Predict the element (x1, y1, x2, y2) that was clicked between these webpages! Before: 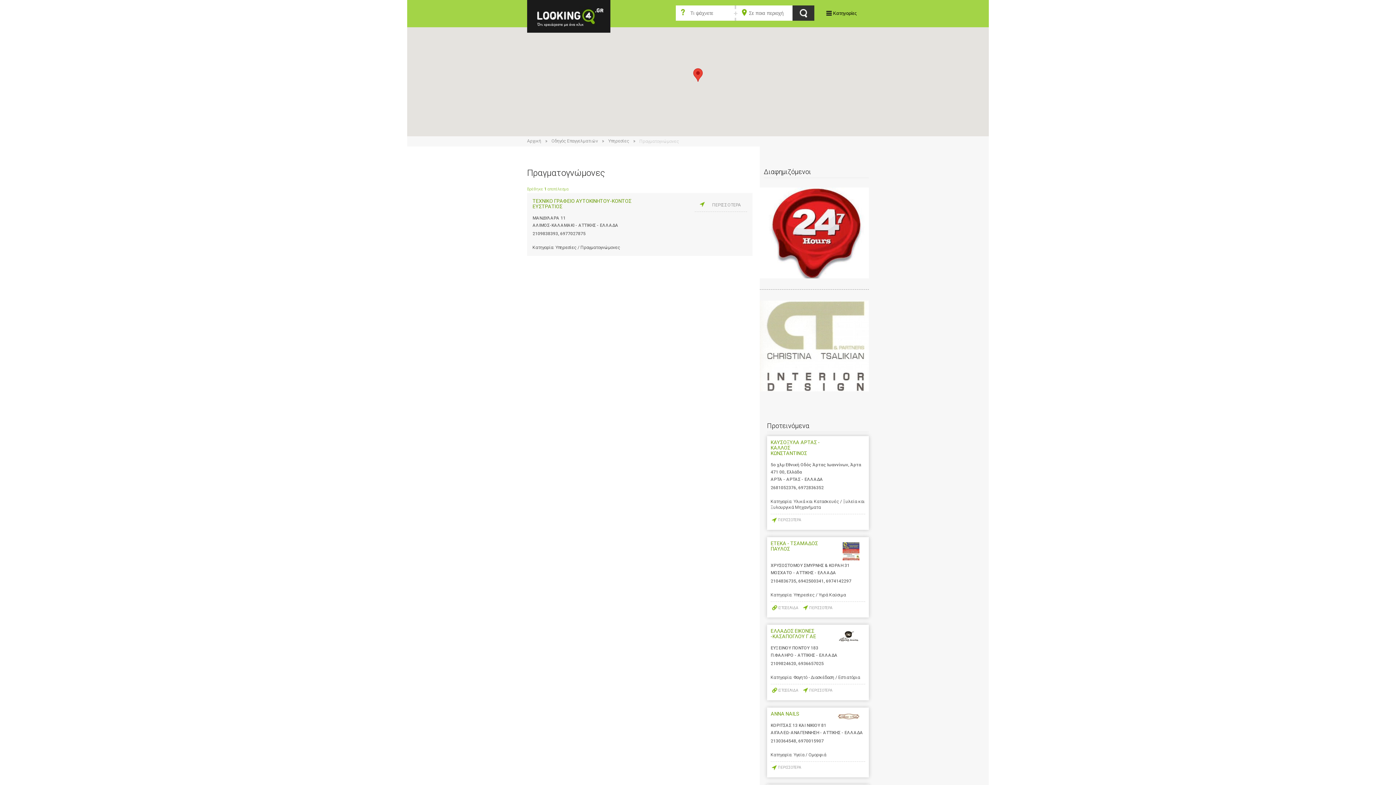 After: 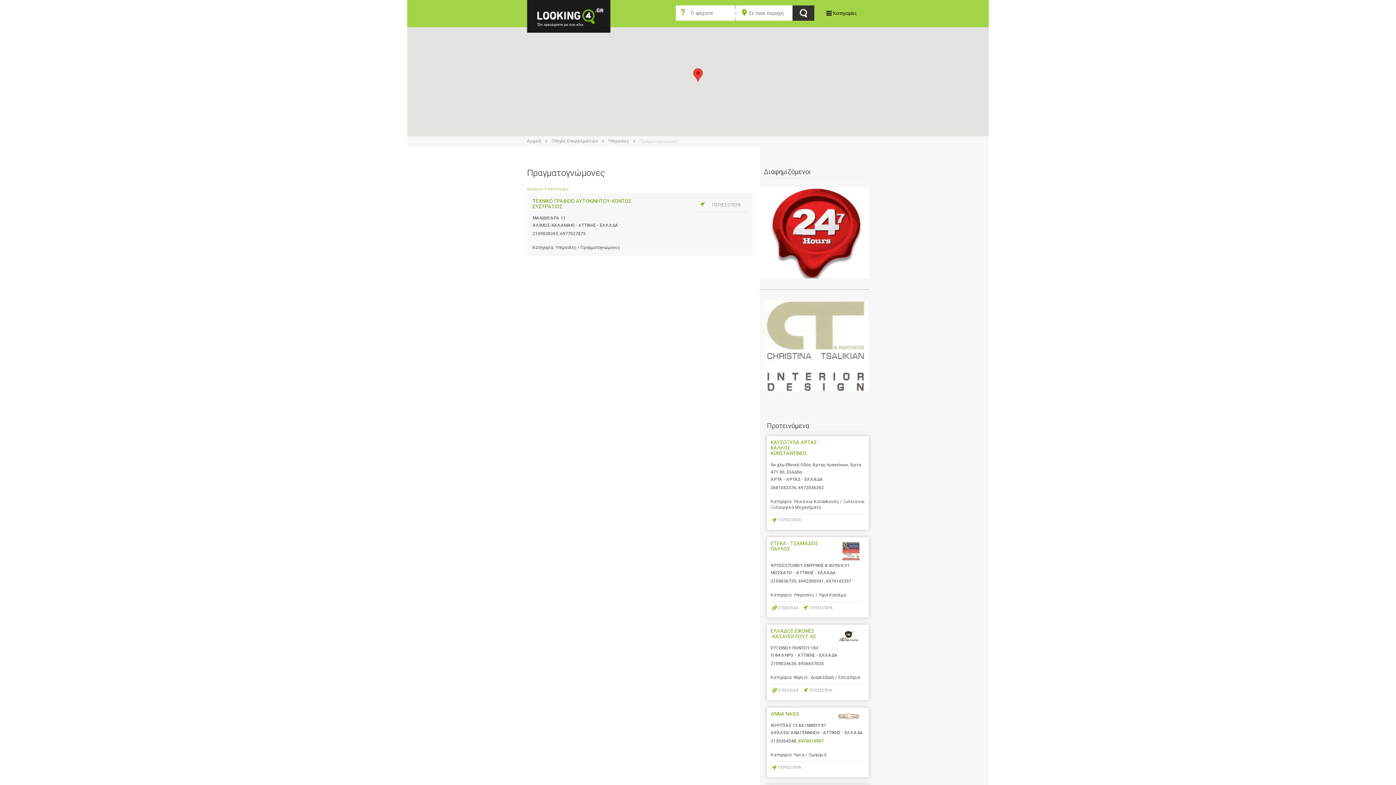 Action: label: 6970015907 bbox: (798, 738, 824, 743)